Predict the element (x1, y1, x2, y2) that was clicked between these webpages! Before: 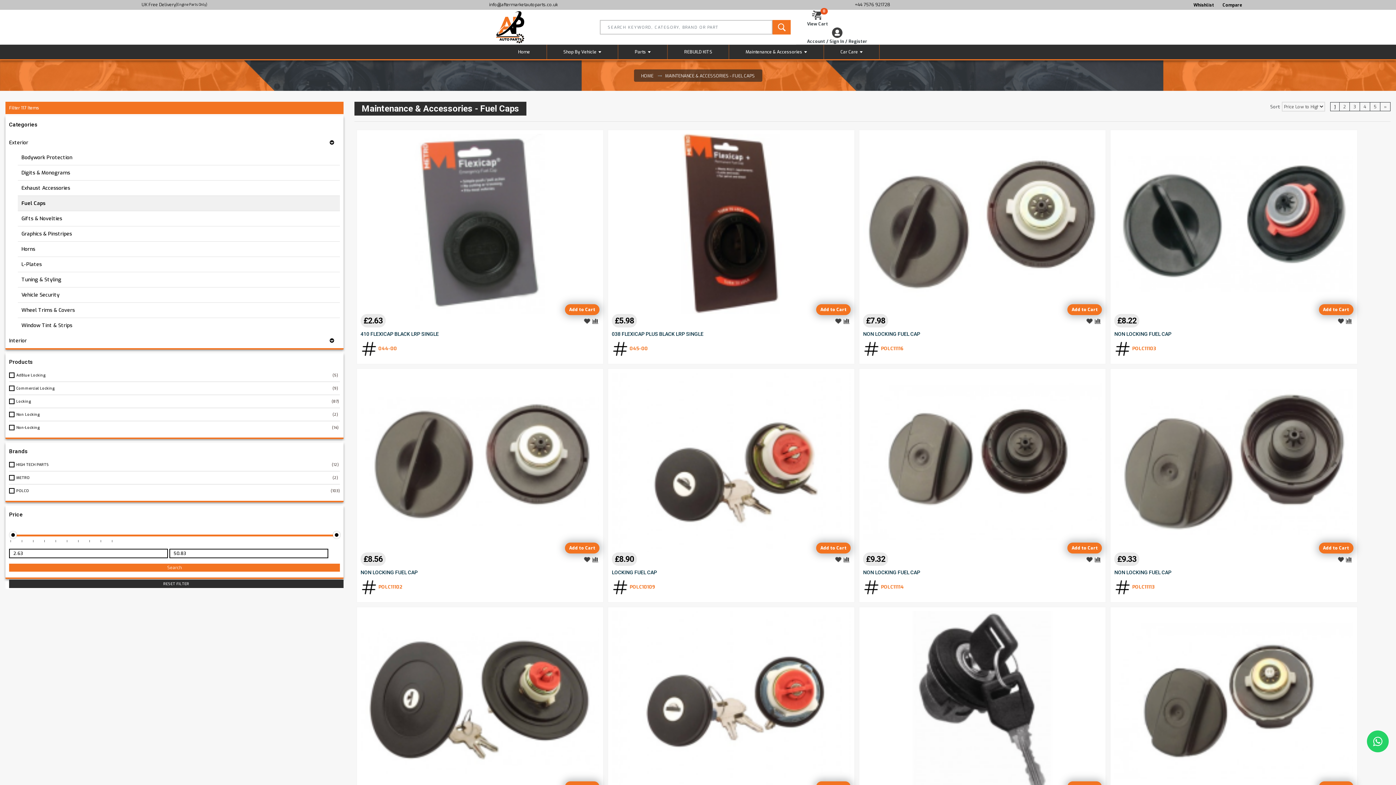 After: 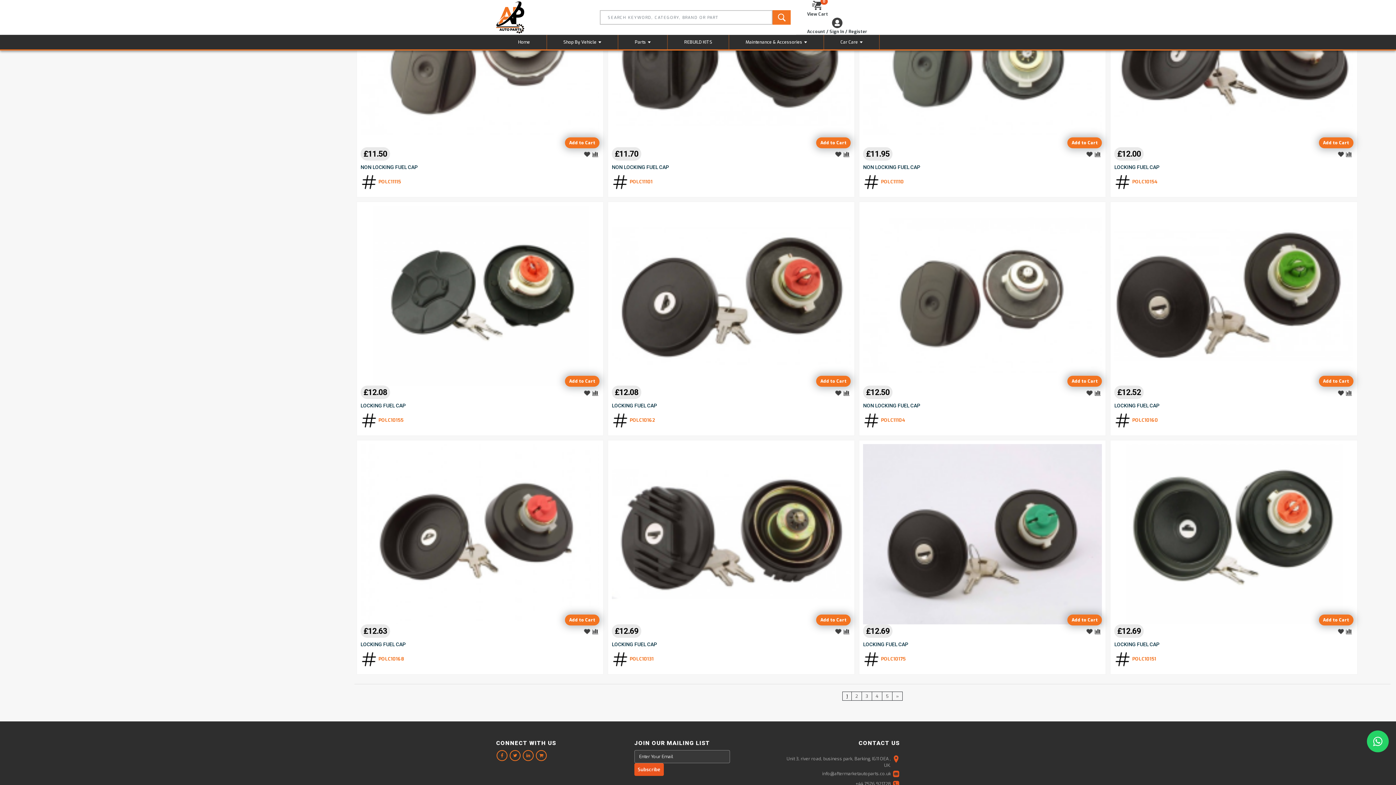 Action: bbox: (835, 411, 842, 425)